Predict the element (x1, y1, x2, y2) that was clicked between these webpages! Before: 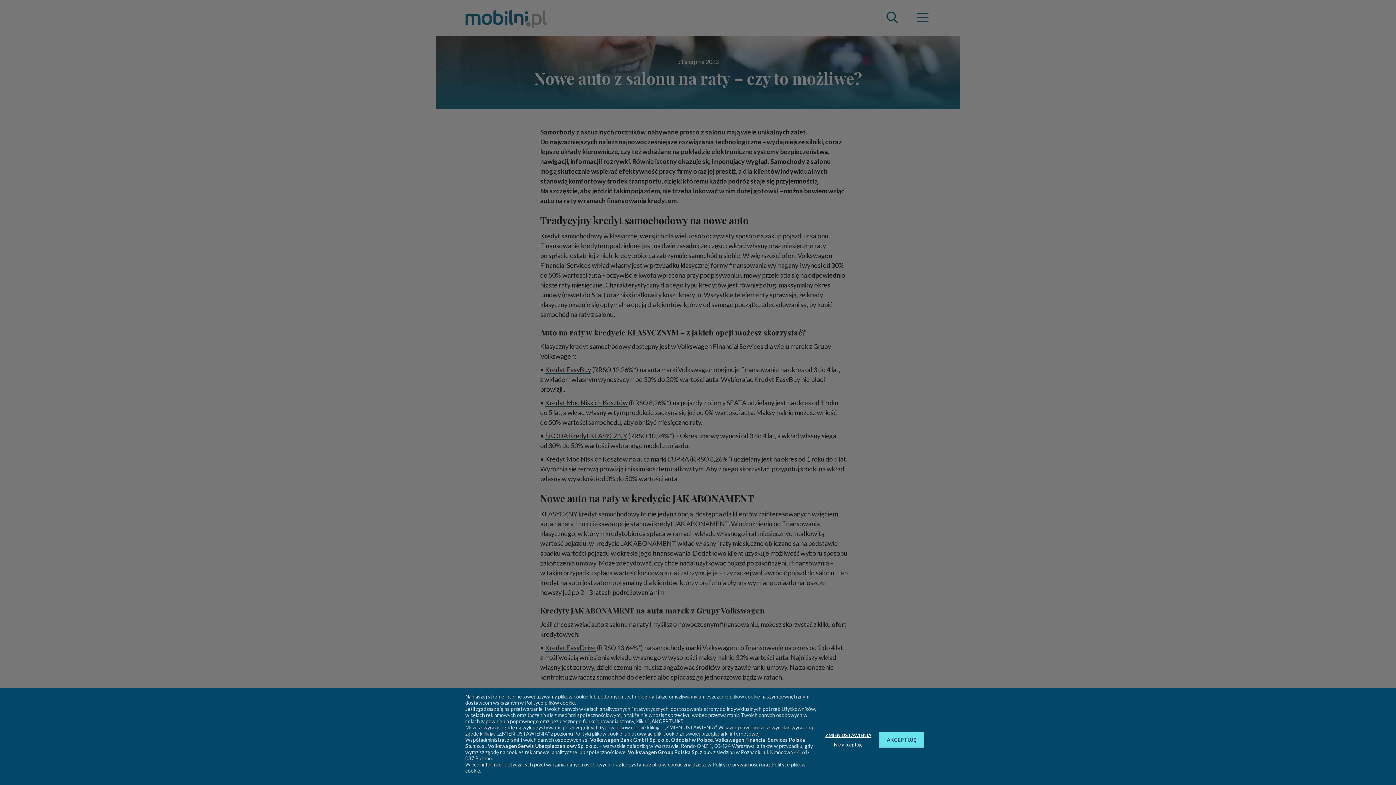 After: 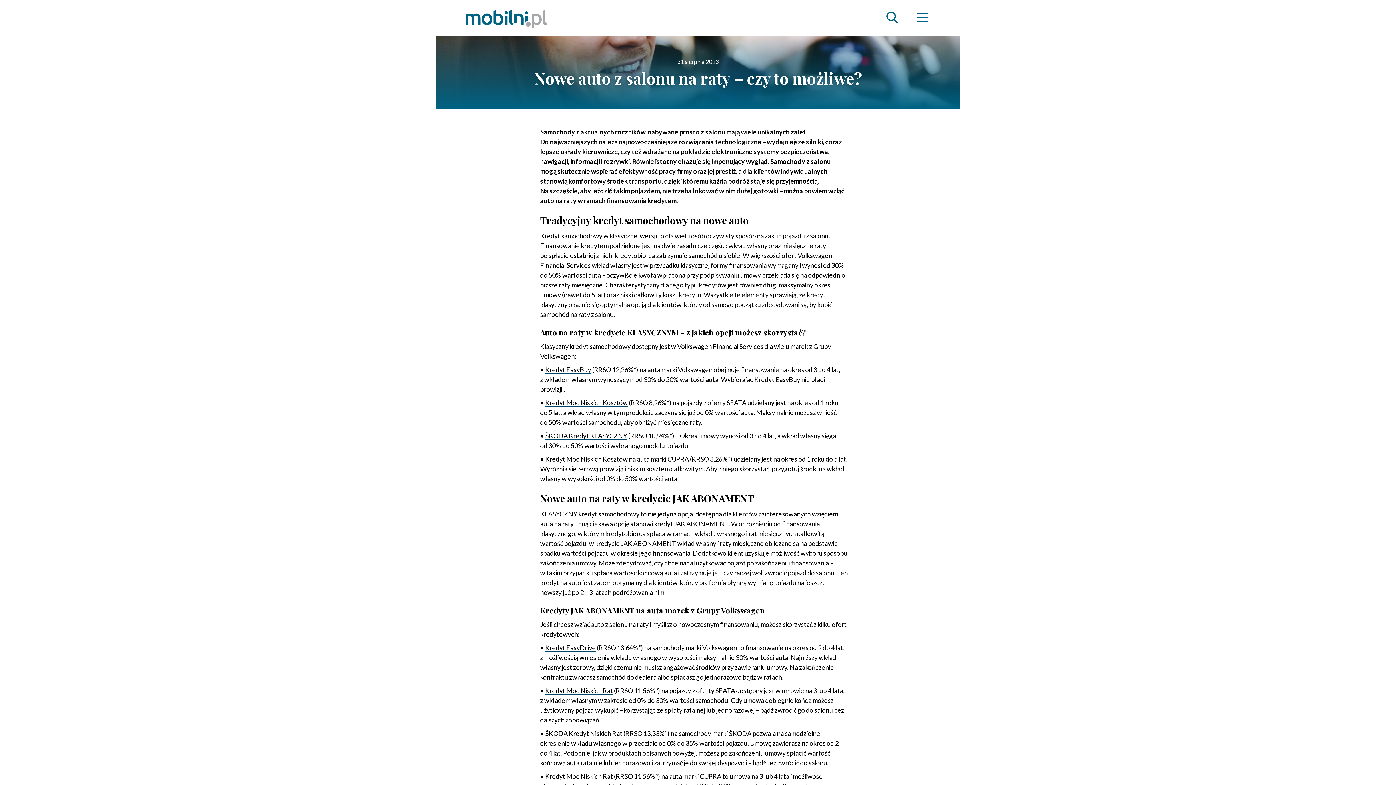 Action: bbox: (834, 742, 862, 748) label: Nie akceptuję